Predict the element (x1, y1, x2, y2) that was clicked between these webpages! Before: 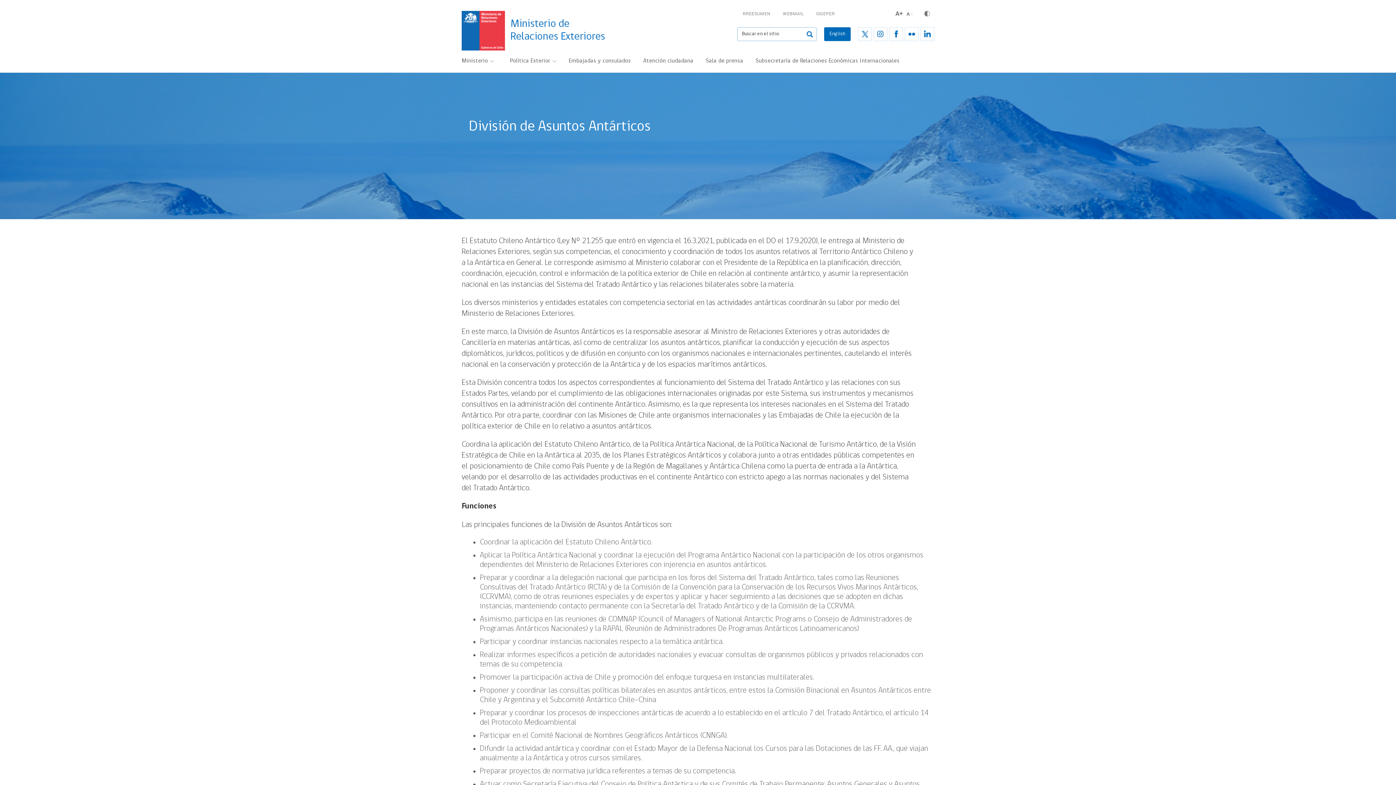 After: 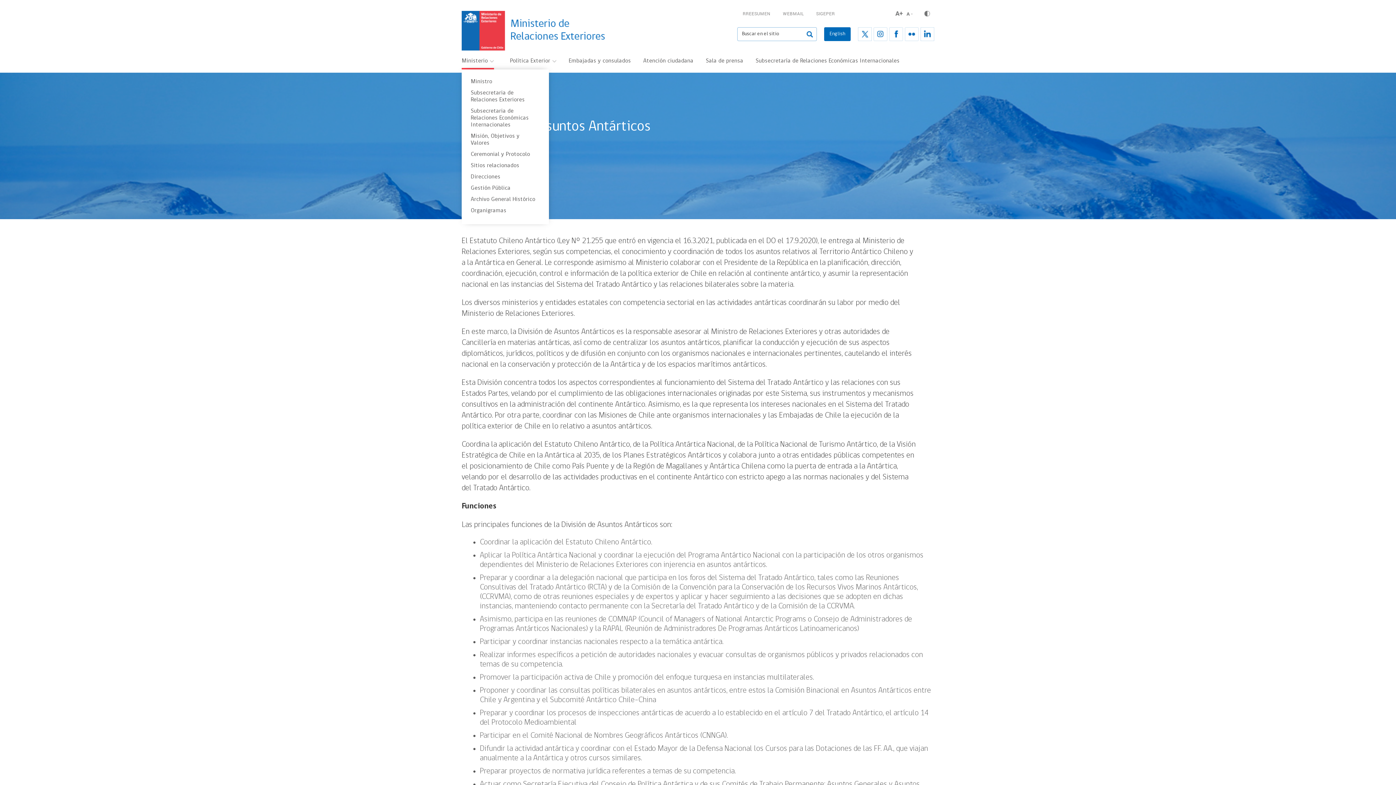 Action: bbox: (461, 54, 494, 69) label: Ministerio